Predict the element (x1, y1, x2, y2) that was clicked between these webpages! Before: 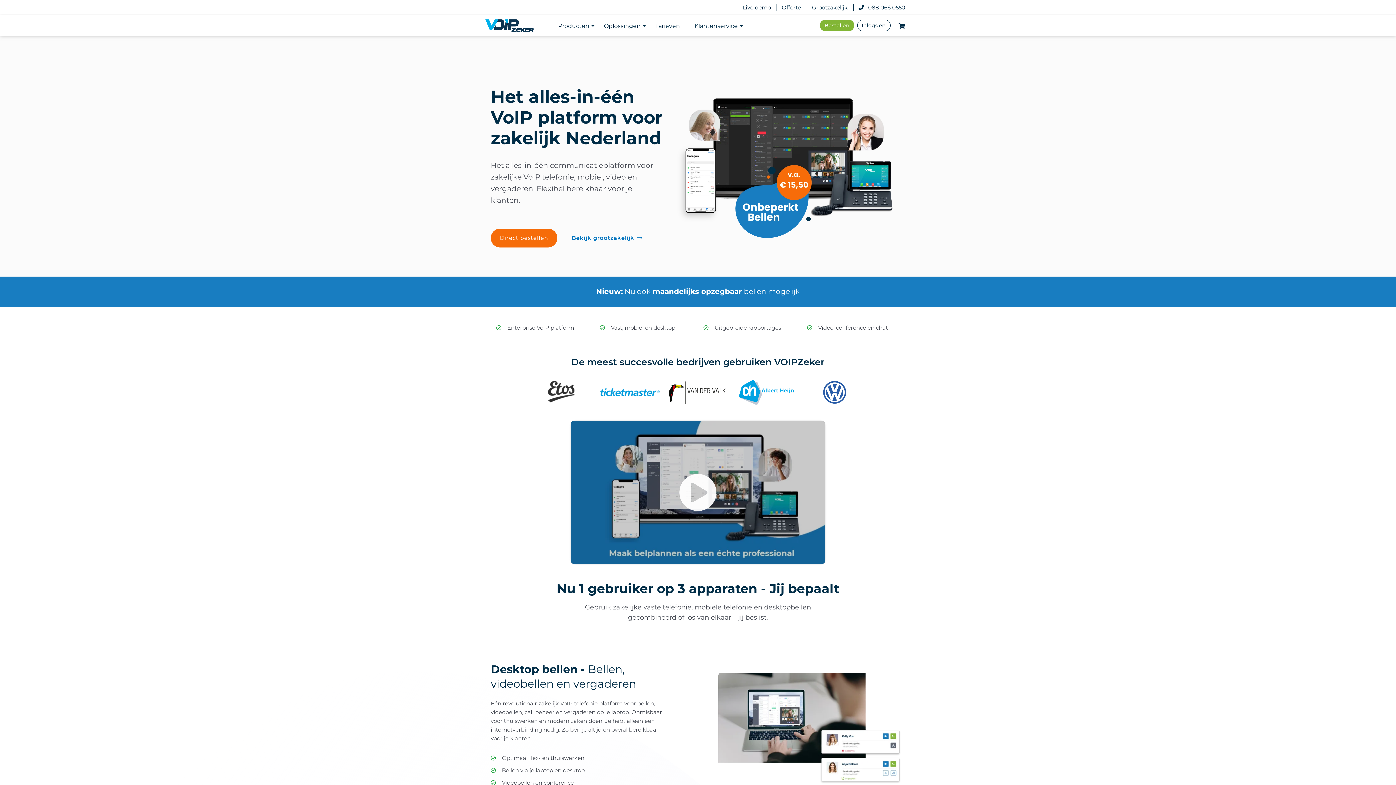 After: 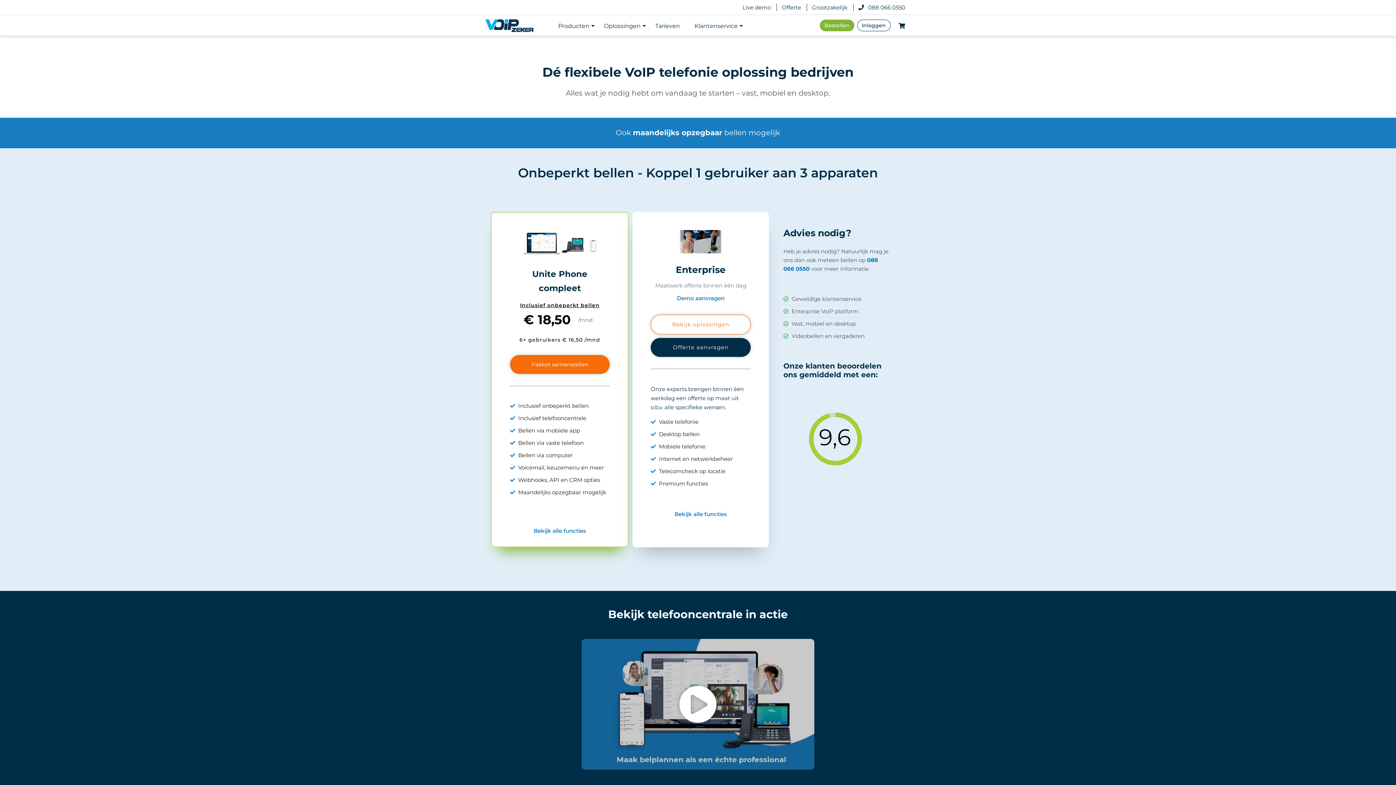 Action: bbox: (649, 16, 685, 36) label: Tarieven